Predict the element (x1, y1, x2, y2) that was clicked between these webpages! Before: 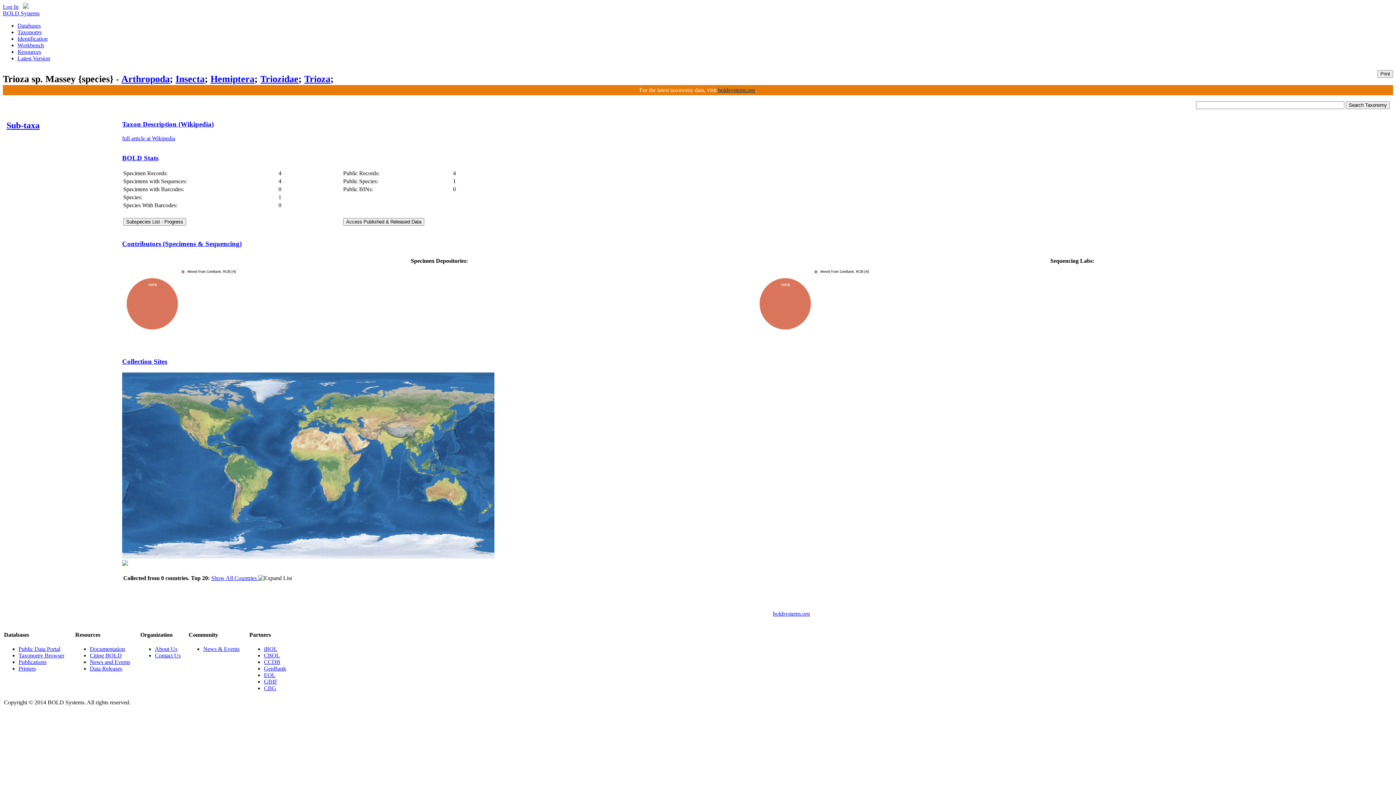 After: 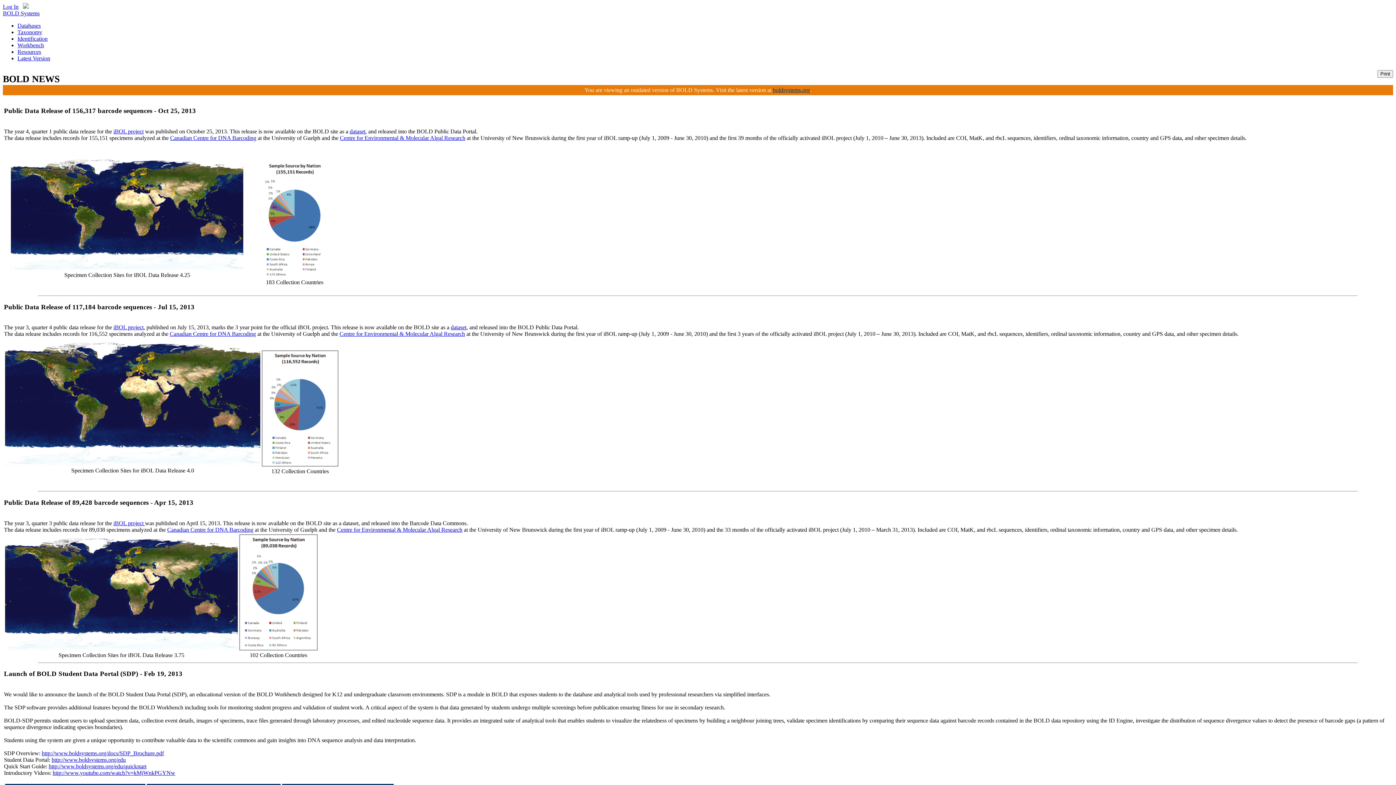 Action: bbox: (89, 659, 130, 665) label: News and Events